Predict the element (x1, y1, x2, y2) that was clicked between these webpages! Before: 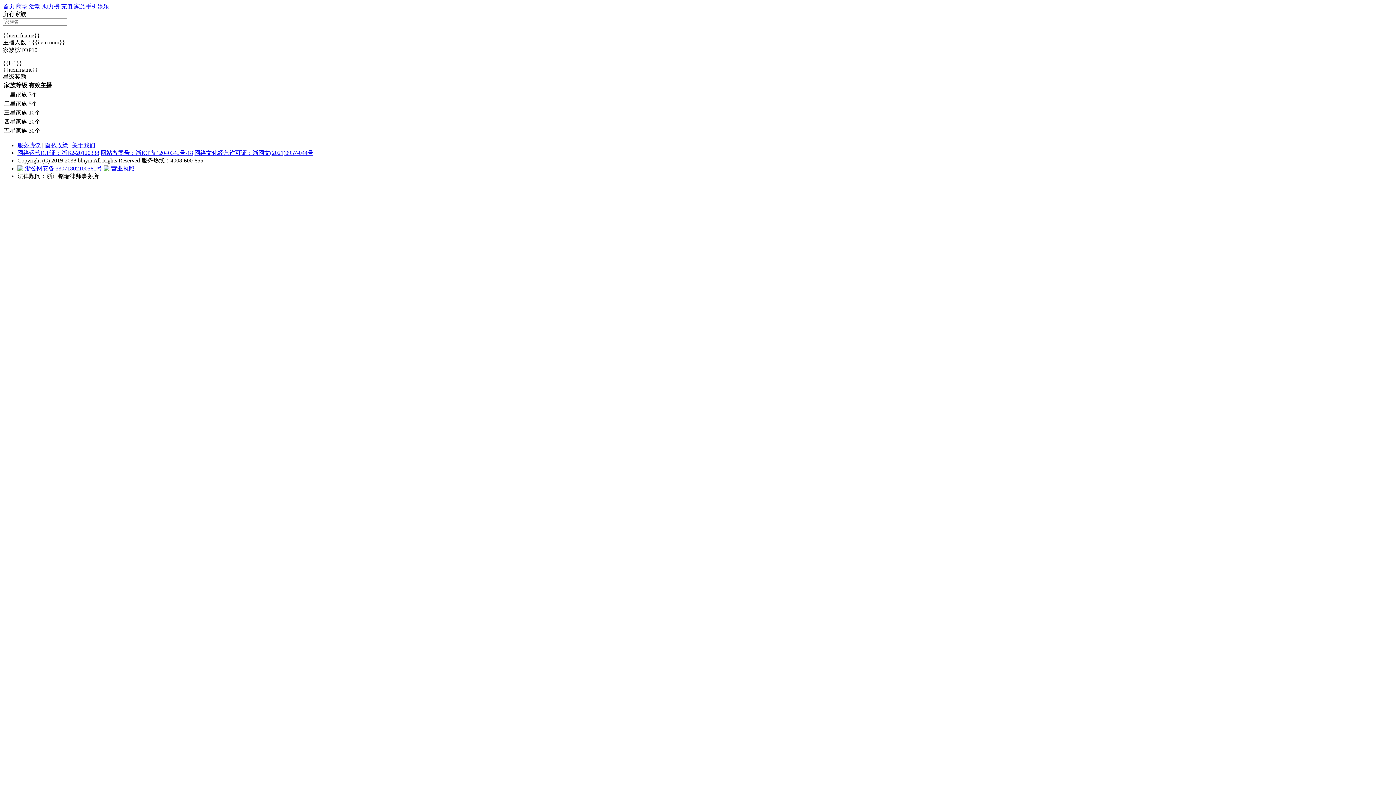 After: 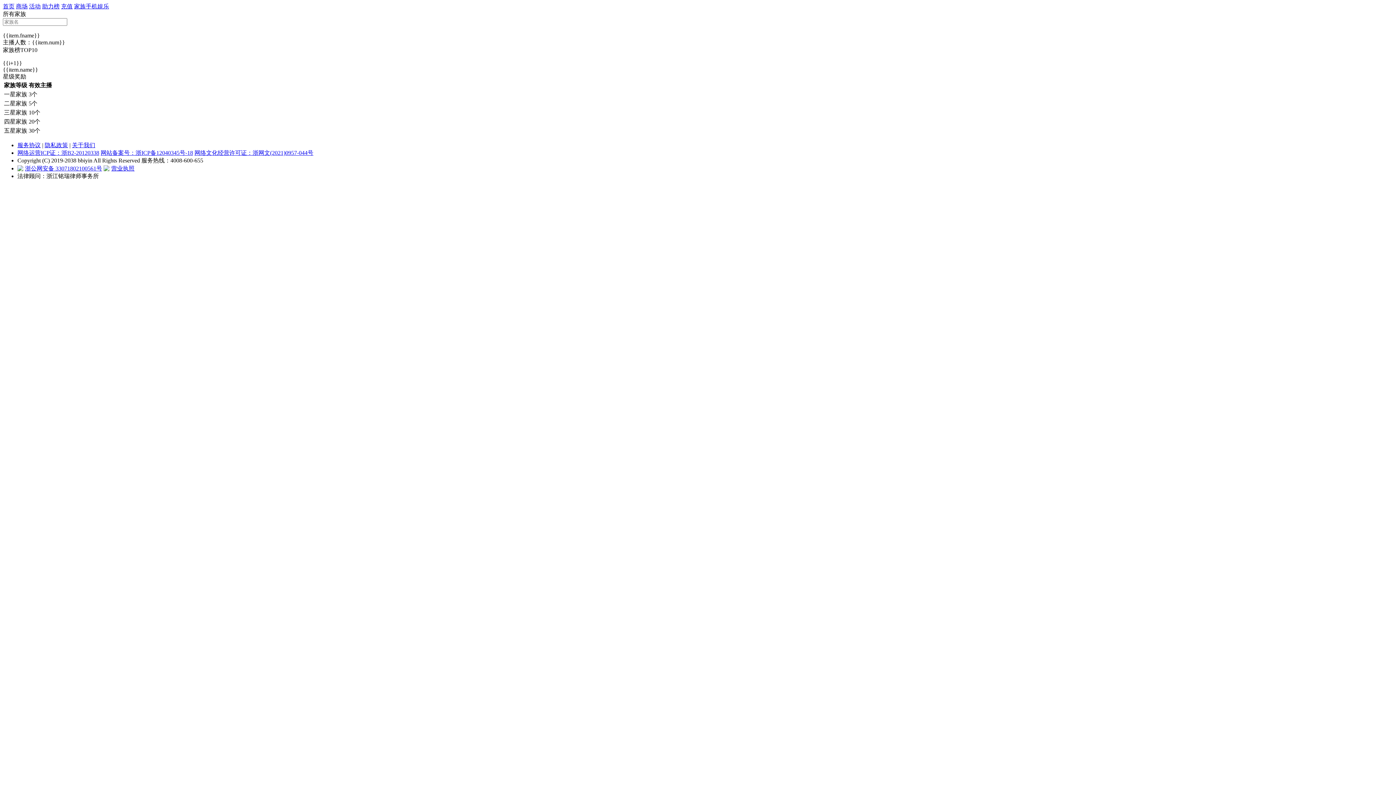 Action: bbox: (74, 3, 85, 9) label: 家族